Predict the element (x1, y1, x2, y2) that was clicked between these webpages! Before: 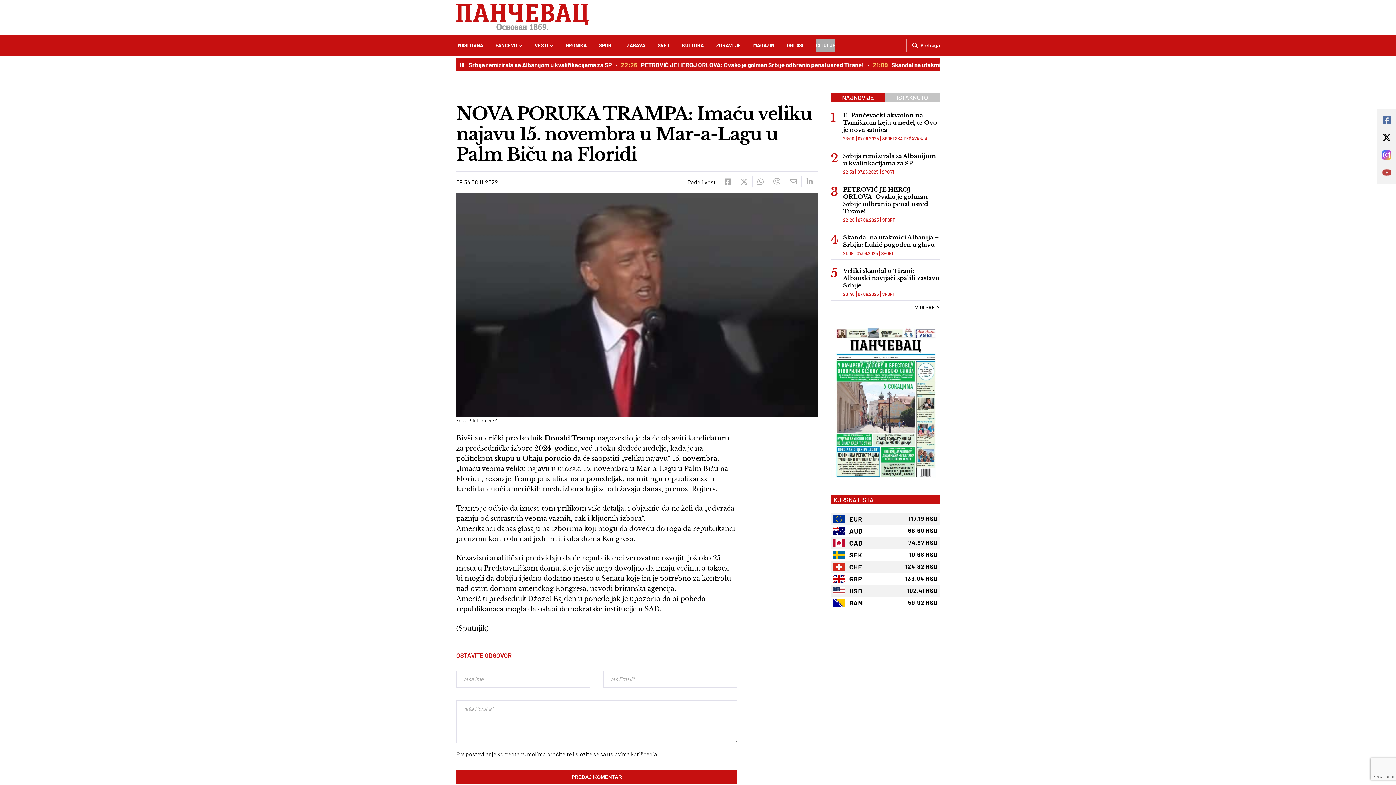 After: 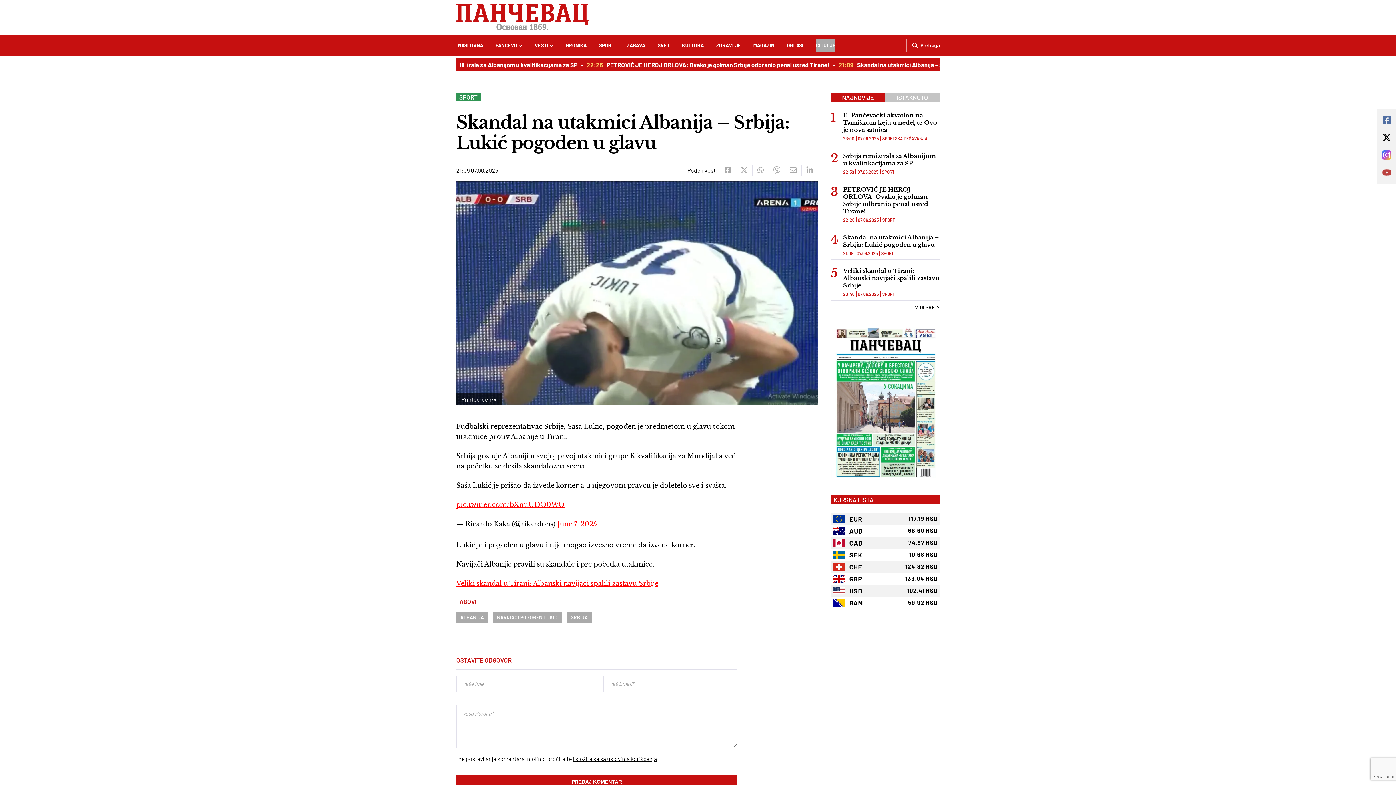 Action: label: Skandal na utakmici Albanija – Srbija: Lukić pogođen u glavu bbox: (843, 233, 940, 248)